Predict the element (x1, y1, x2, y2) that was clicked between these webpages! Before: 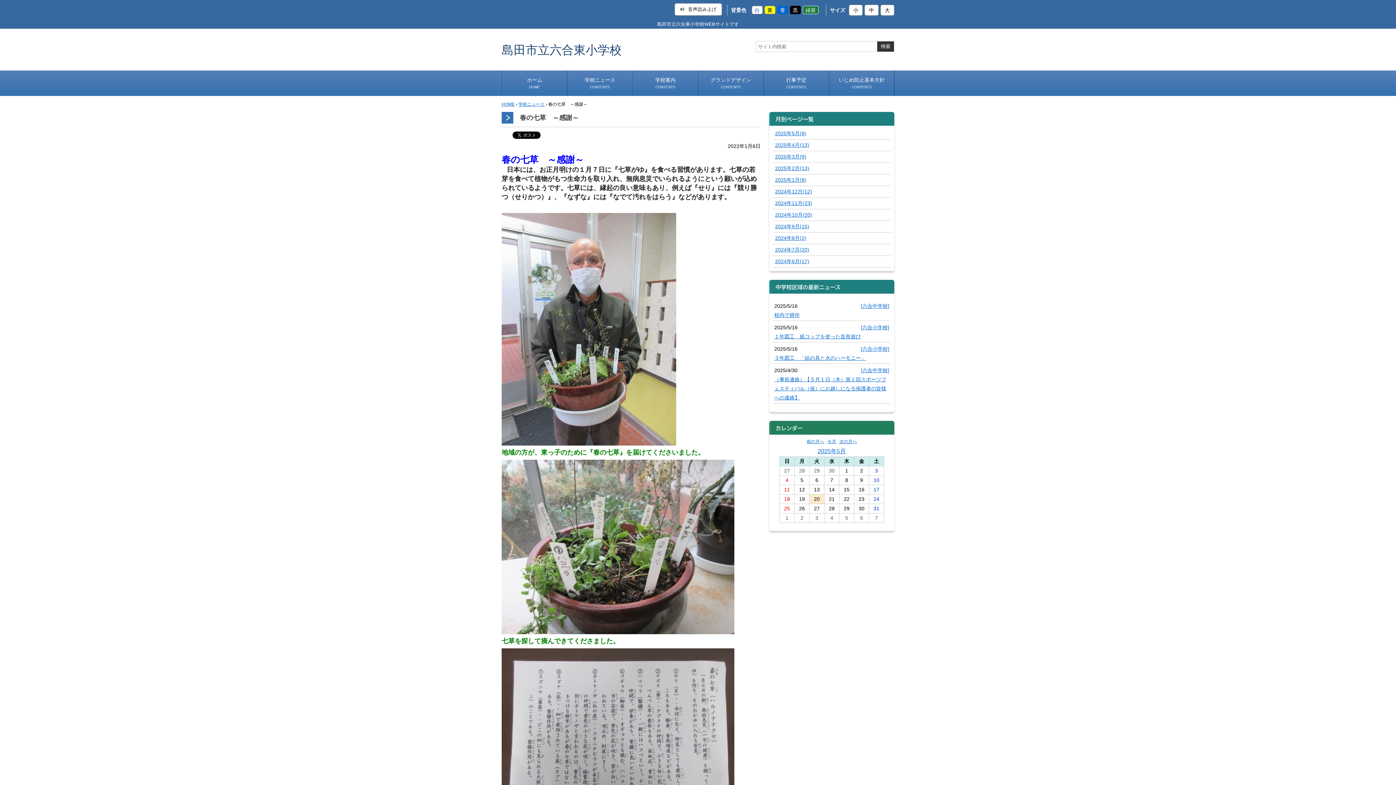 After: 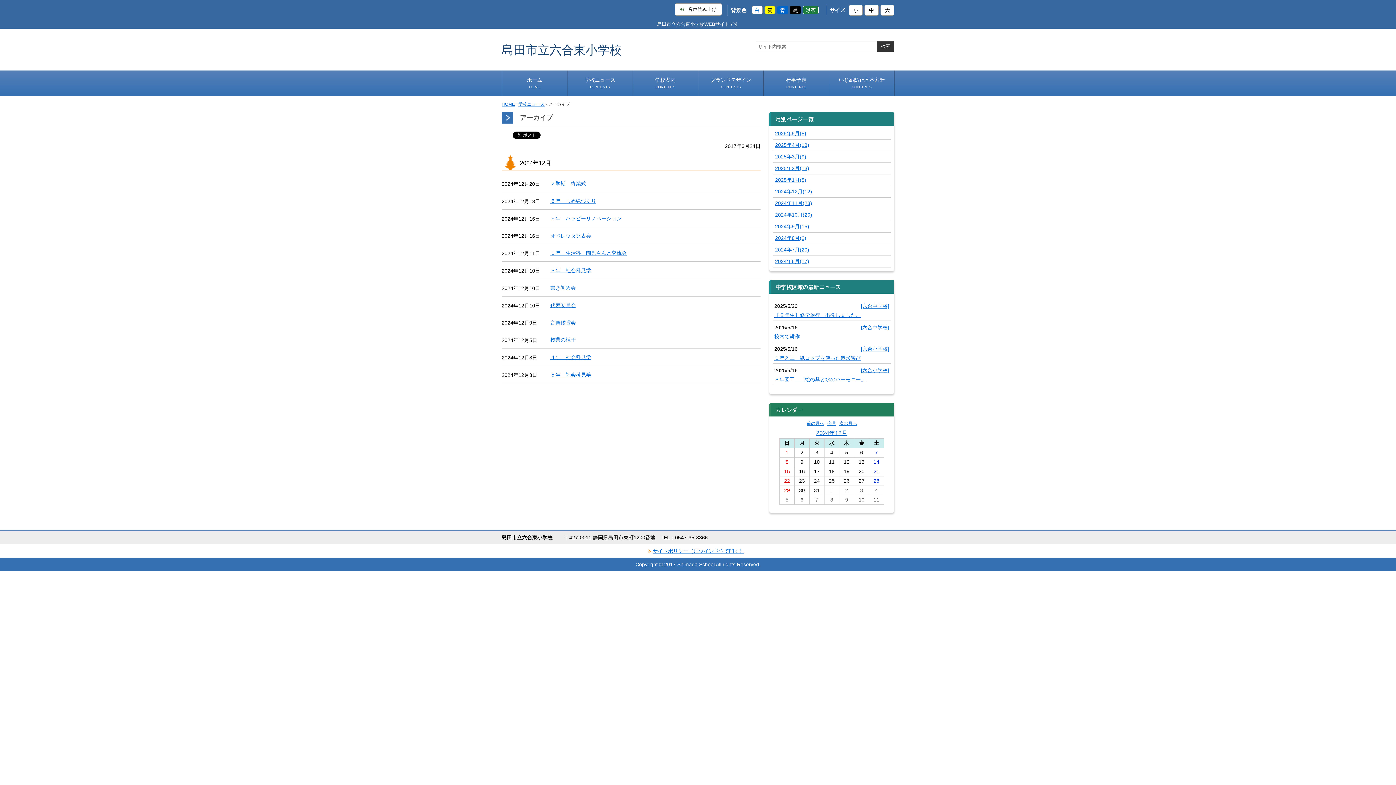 Action: bbox: (773, 187, 890, 196) label: 2024年12月(12)